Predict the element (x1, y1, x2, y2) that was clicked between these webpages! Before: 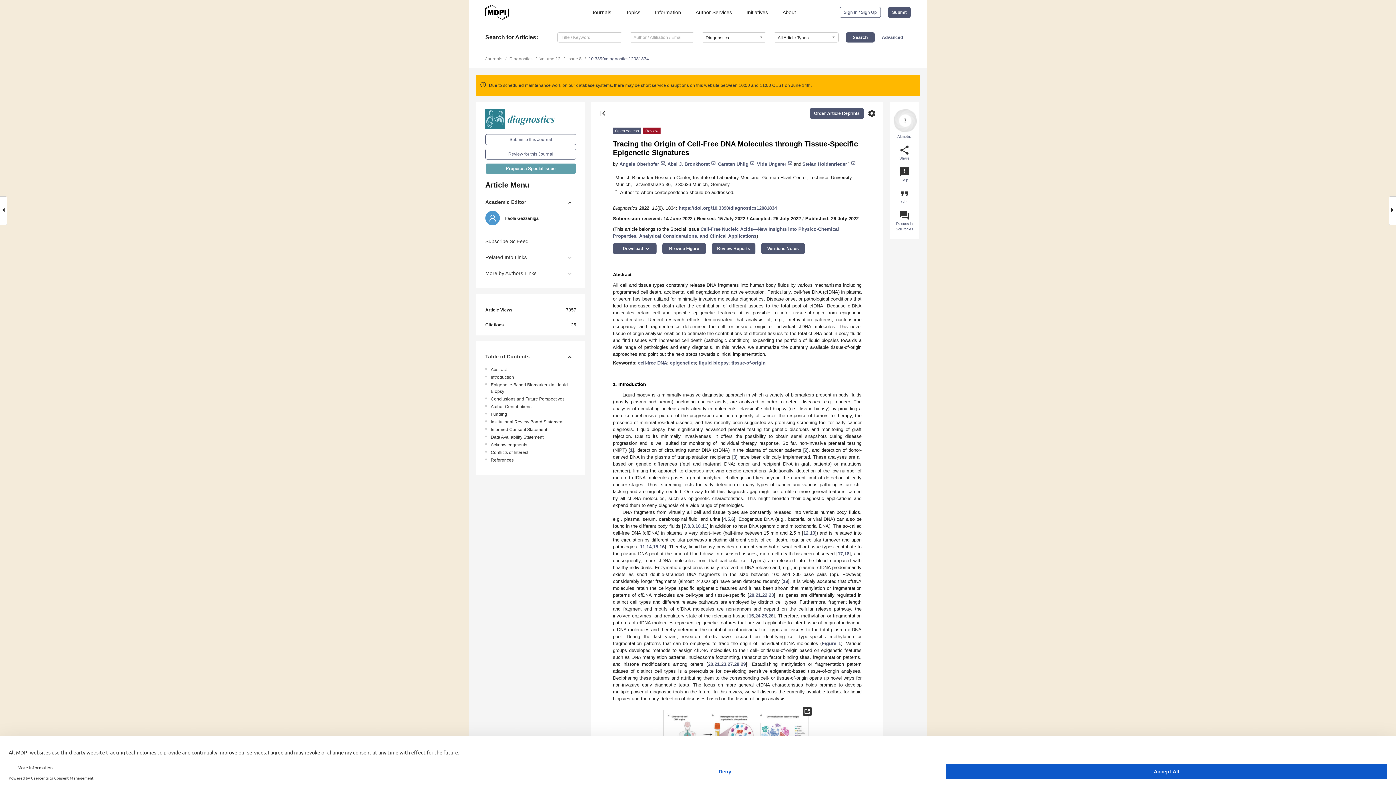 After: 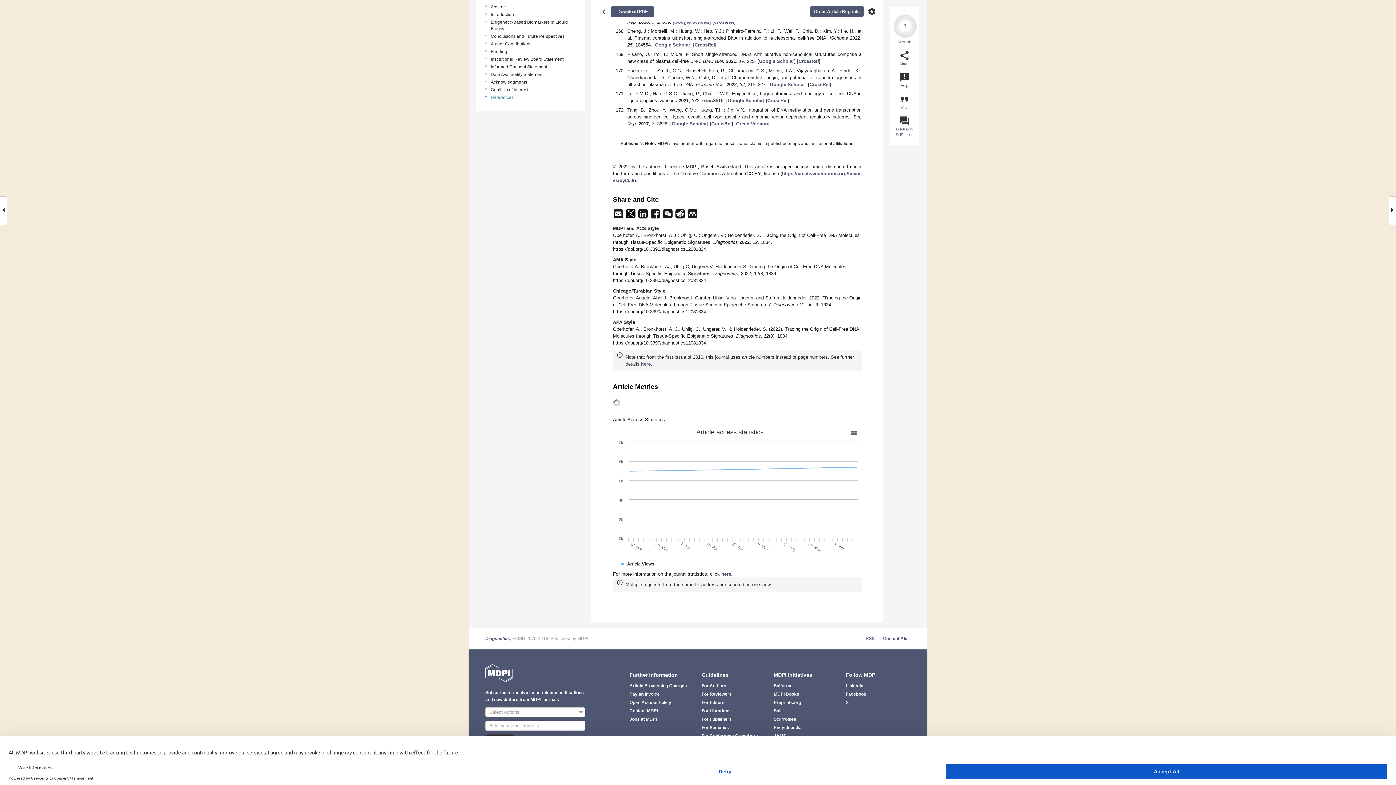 Action: bbox: (485, 306, 576, 313) label: Article Views
7357